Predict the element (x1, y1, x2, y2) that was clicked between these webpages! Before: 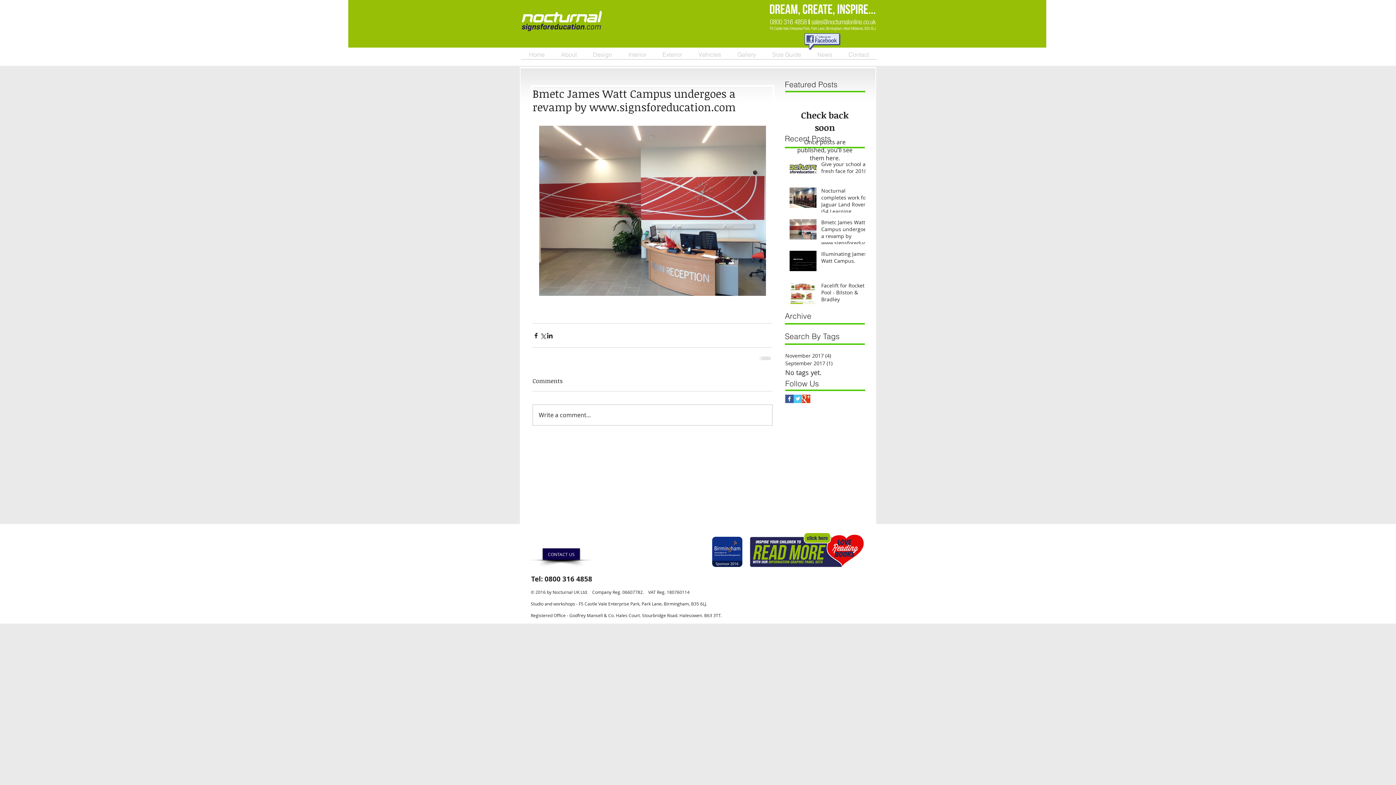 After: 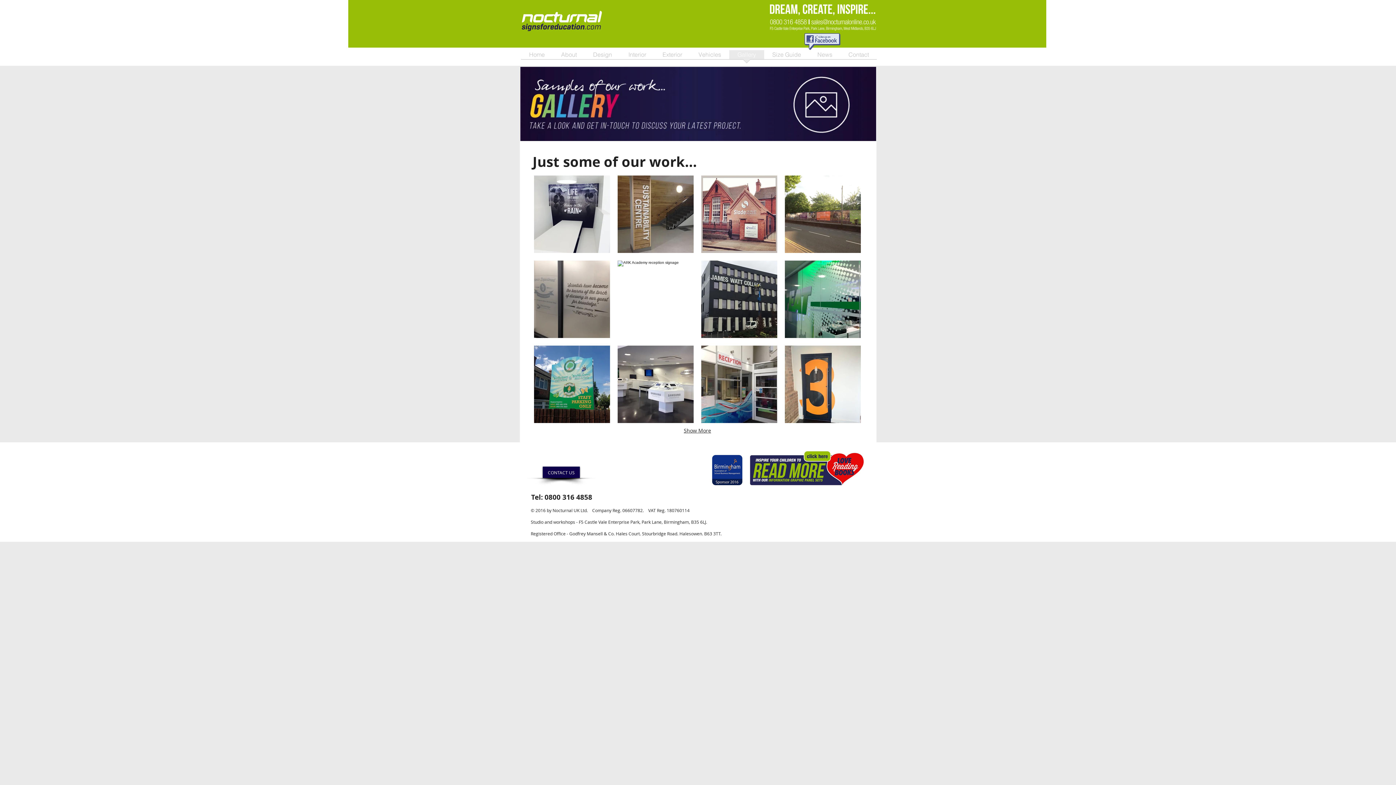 Action: bbox: (729, 50, 764, 64) label: Gallery